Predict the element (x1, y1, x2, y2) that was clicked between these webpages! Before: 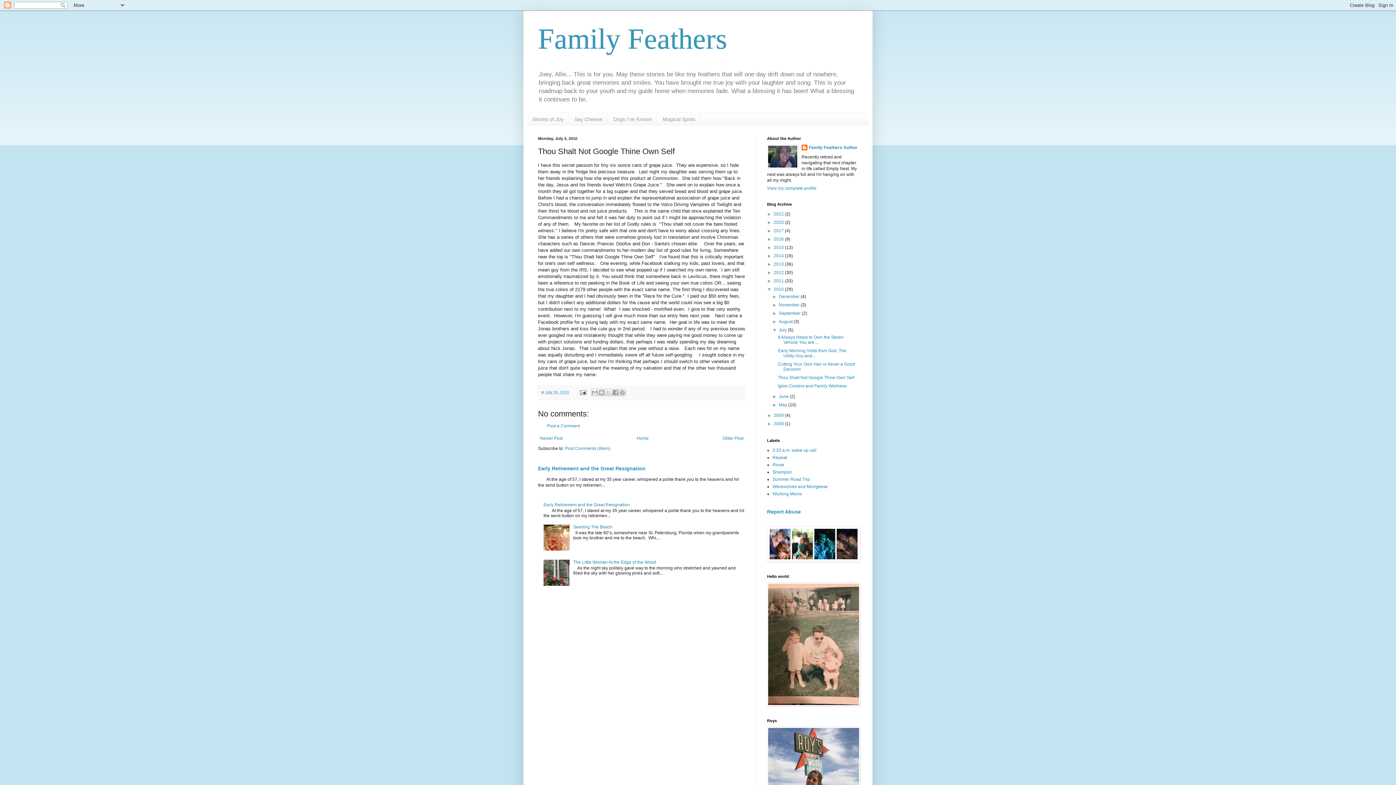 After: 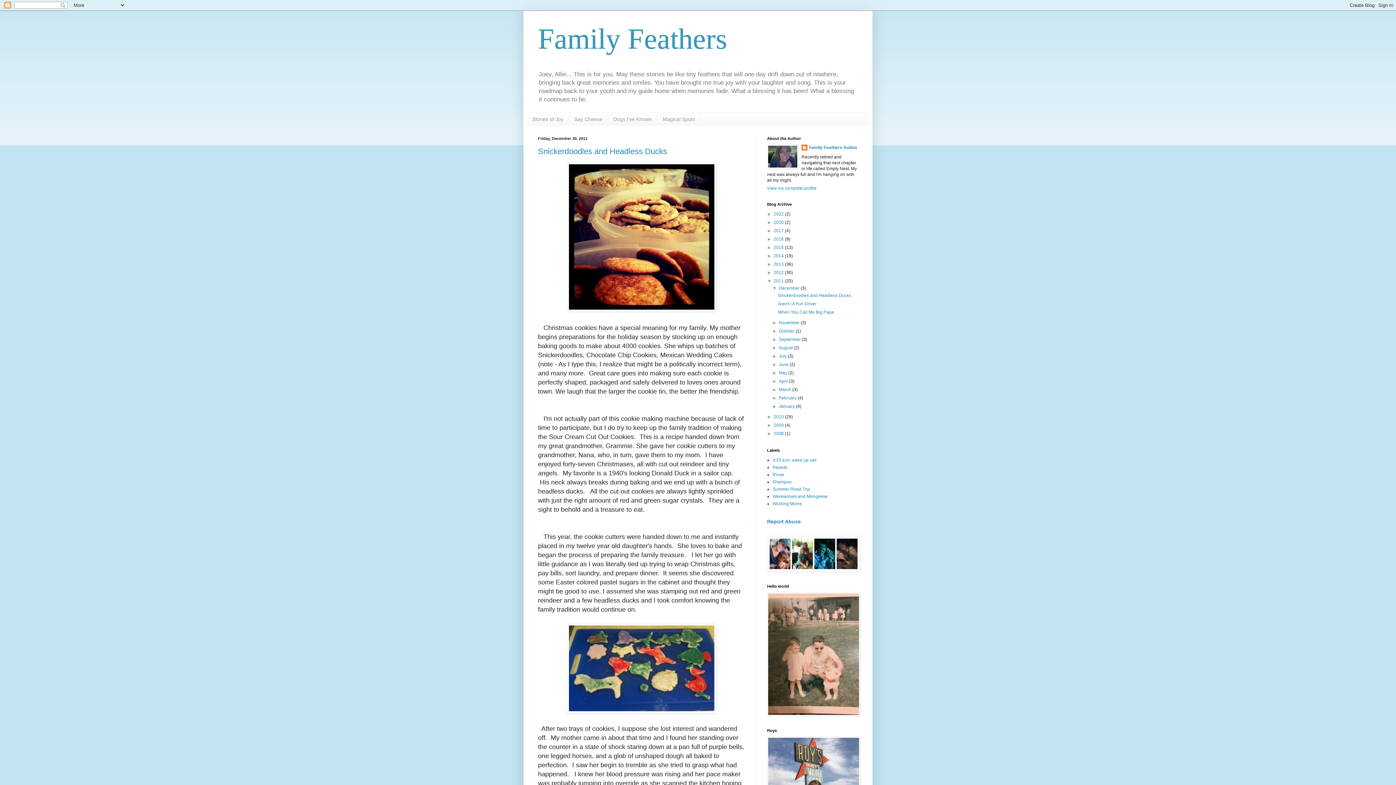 Action: label: 2011  bbox: (773, 278, 785, 283)